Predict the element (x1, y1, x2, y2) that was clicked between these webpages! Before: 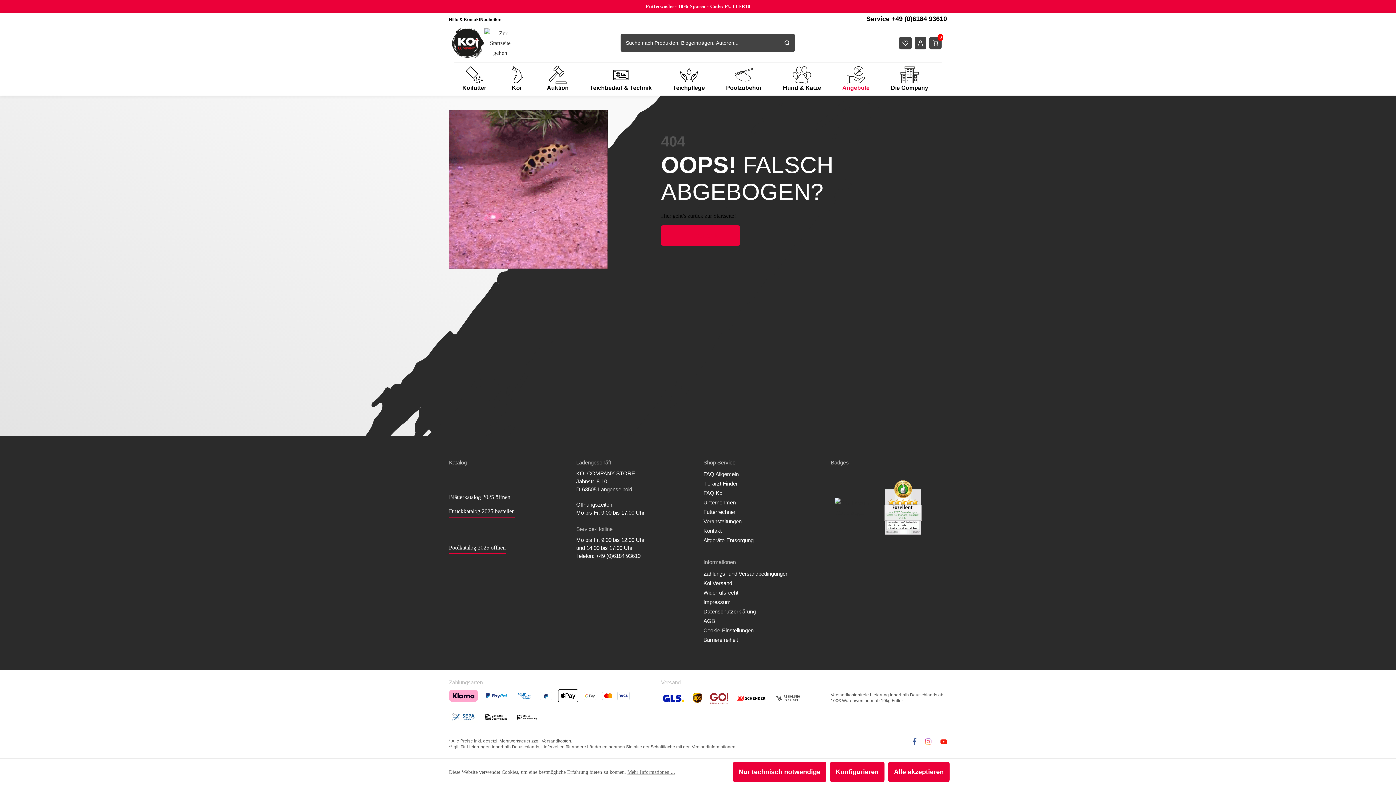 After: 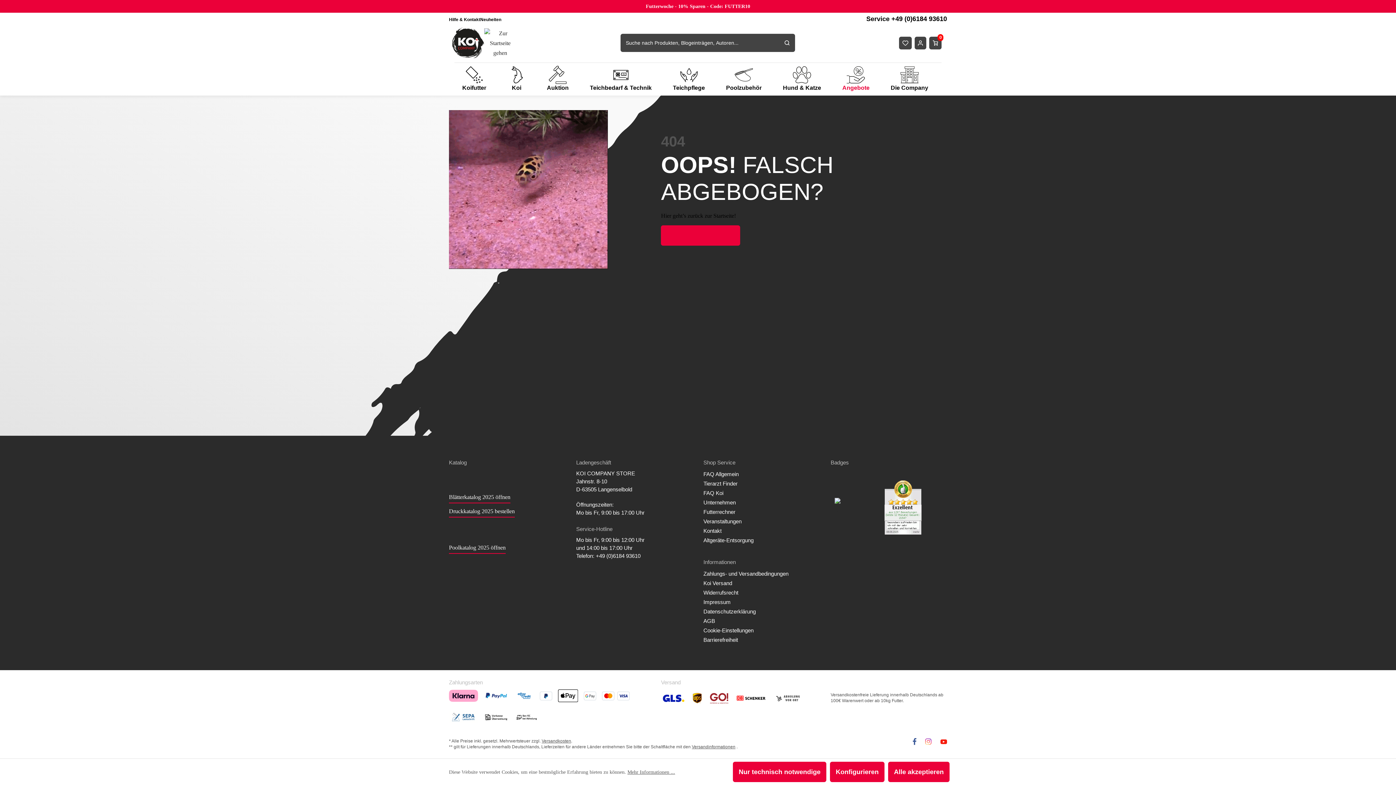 Action: bbox: (881, 542, 909, 549)